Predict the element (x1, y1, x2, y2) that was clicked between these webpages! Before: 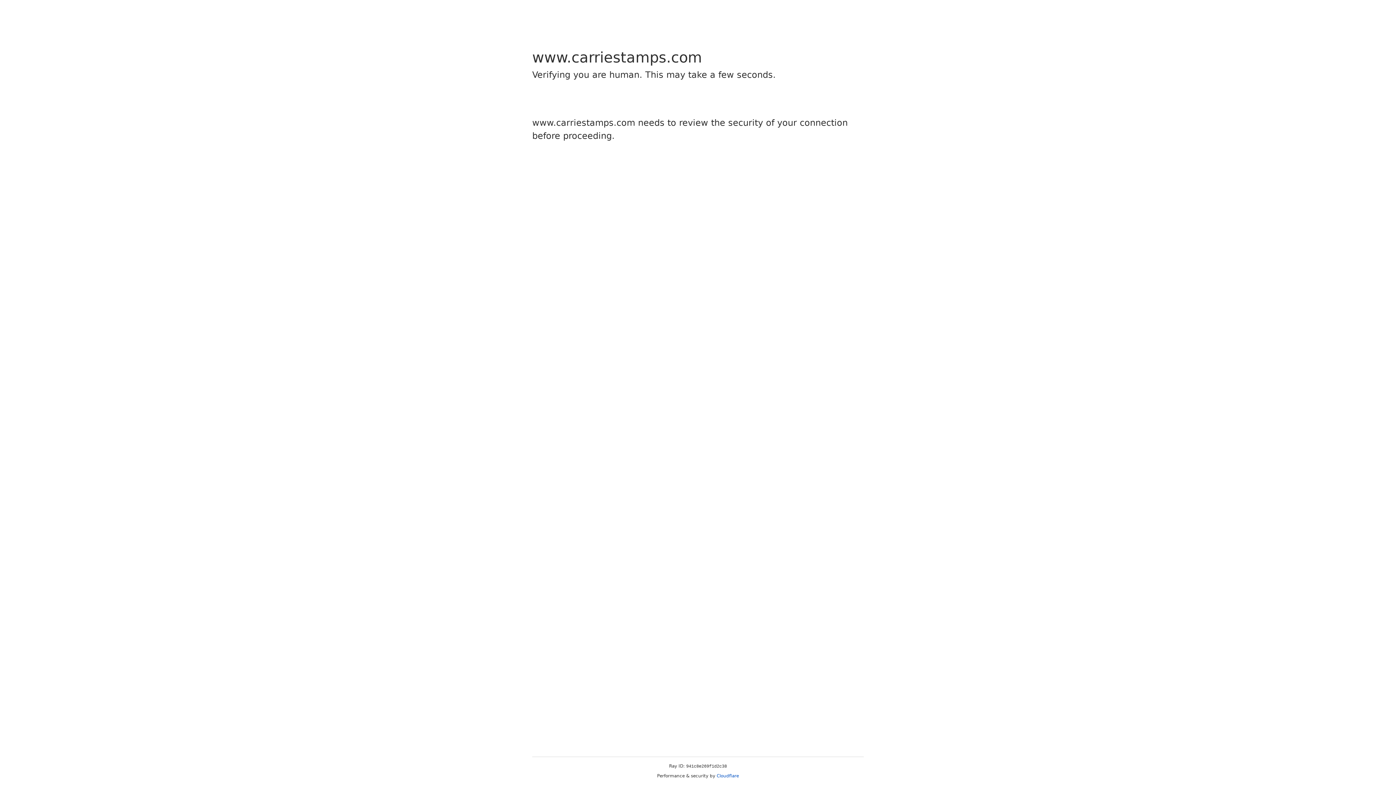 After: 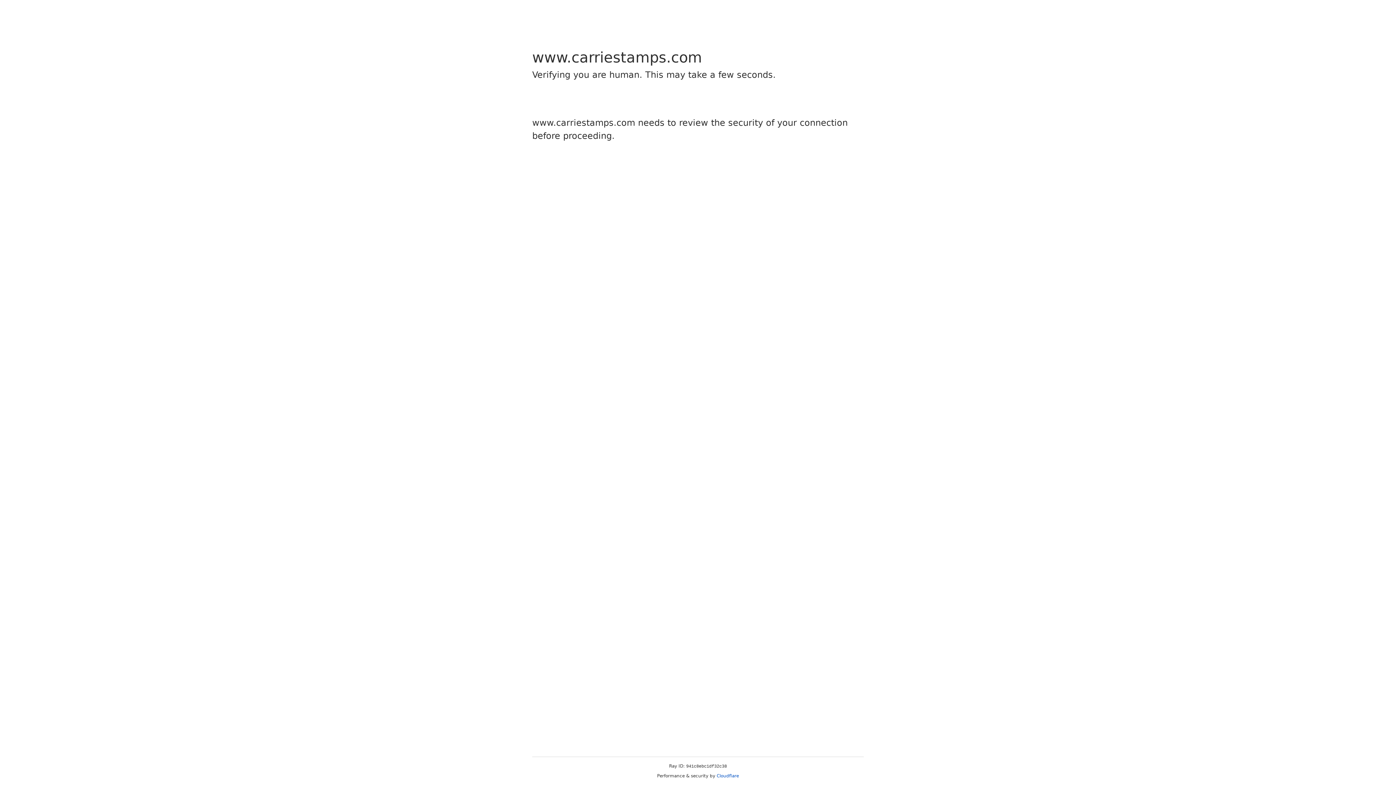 Action: bbox: (716, 773, 739, 778) label: Cloudflare